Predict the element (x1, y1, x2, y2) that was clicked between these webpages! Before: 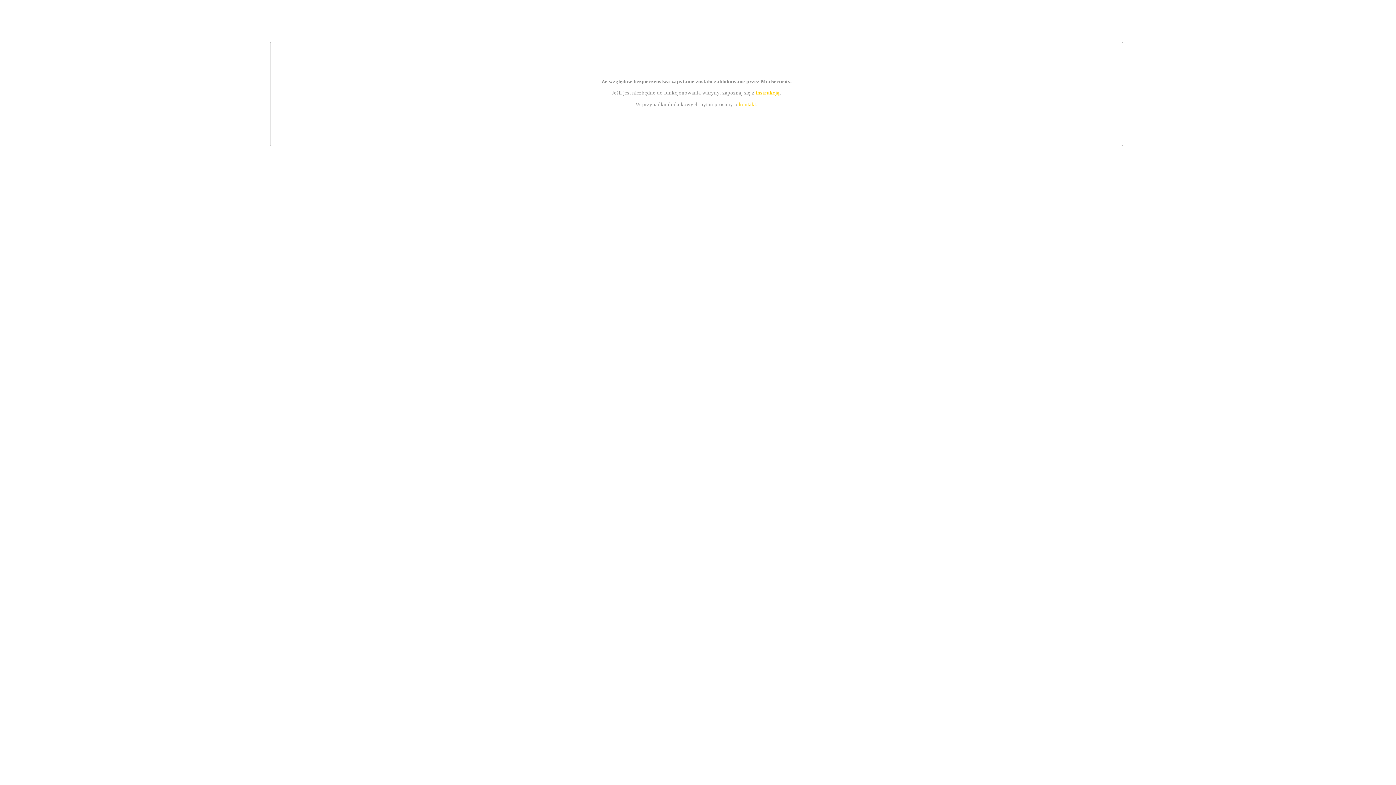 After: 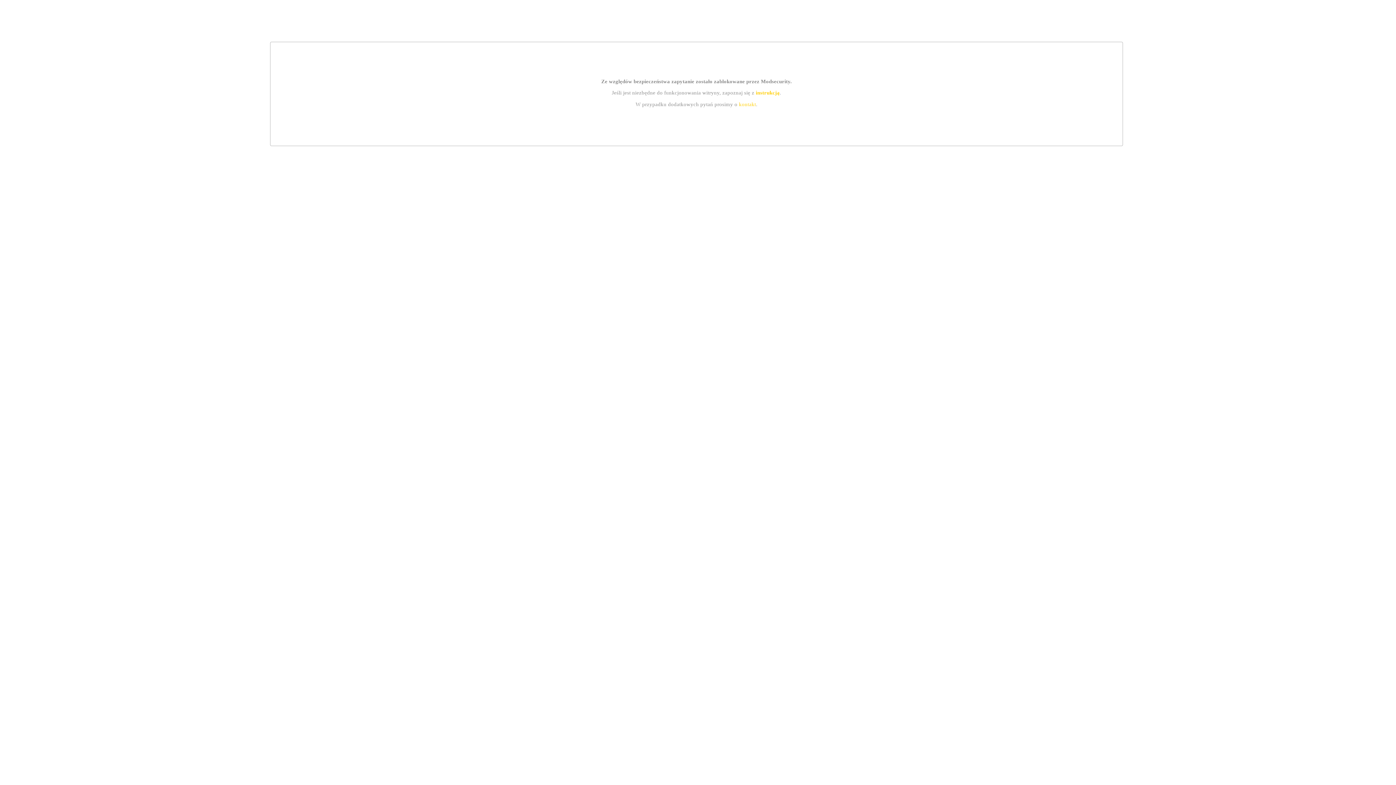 Action: label: instrukcją bbox: (755, 89, 779, 95)